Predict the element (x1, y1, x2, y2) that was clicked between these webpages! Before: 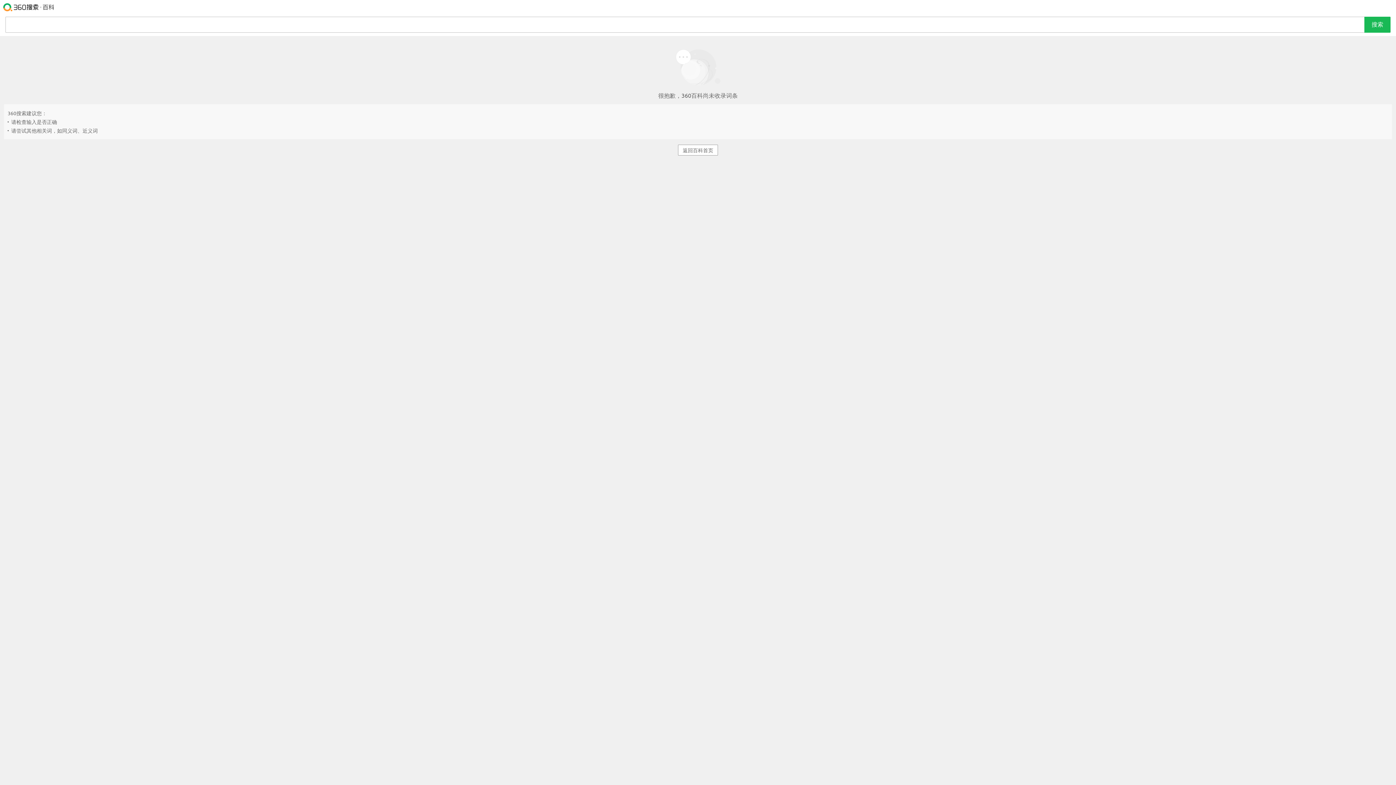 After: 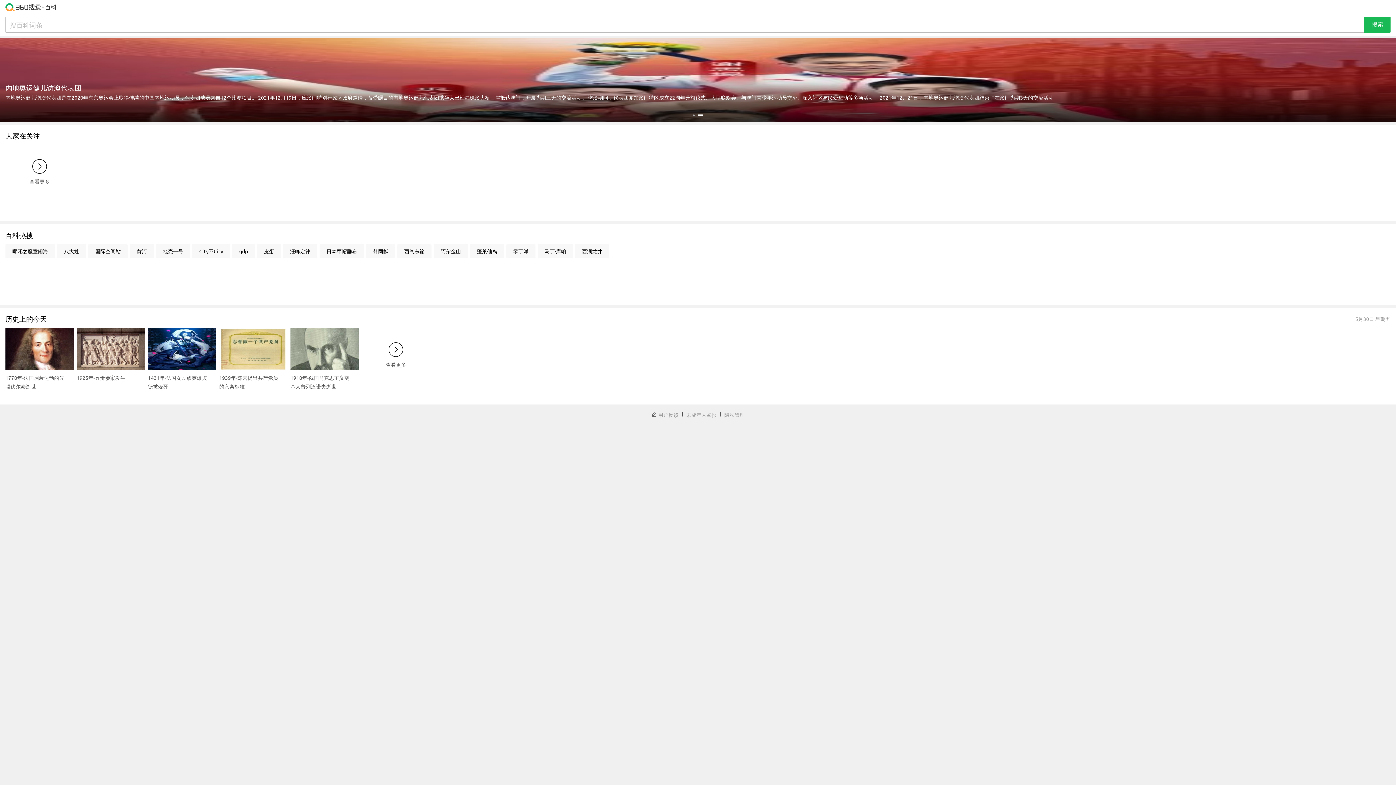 Action: label: 返回百科首页 bbox: (678, 144, 718, 155)